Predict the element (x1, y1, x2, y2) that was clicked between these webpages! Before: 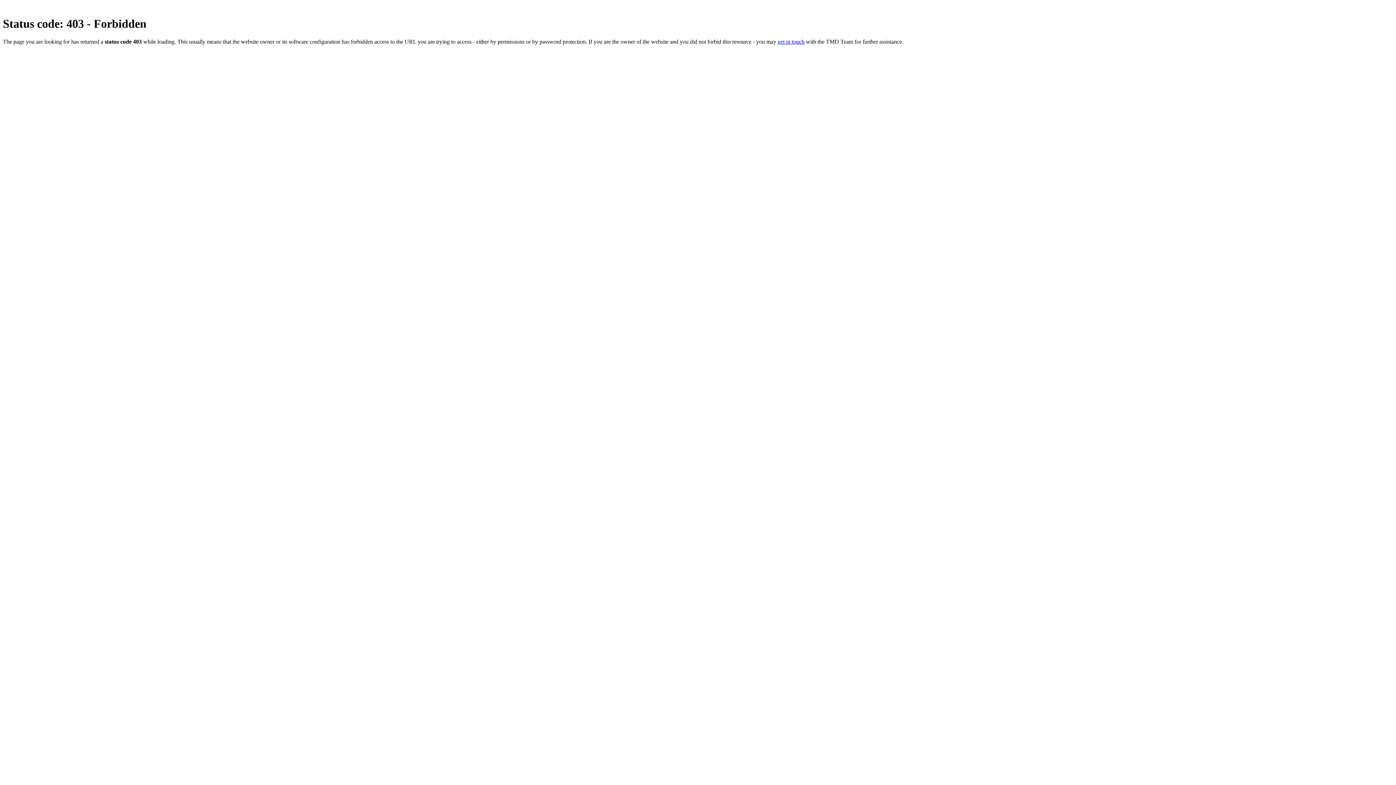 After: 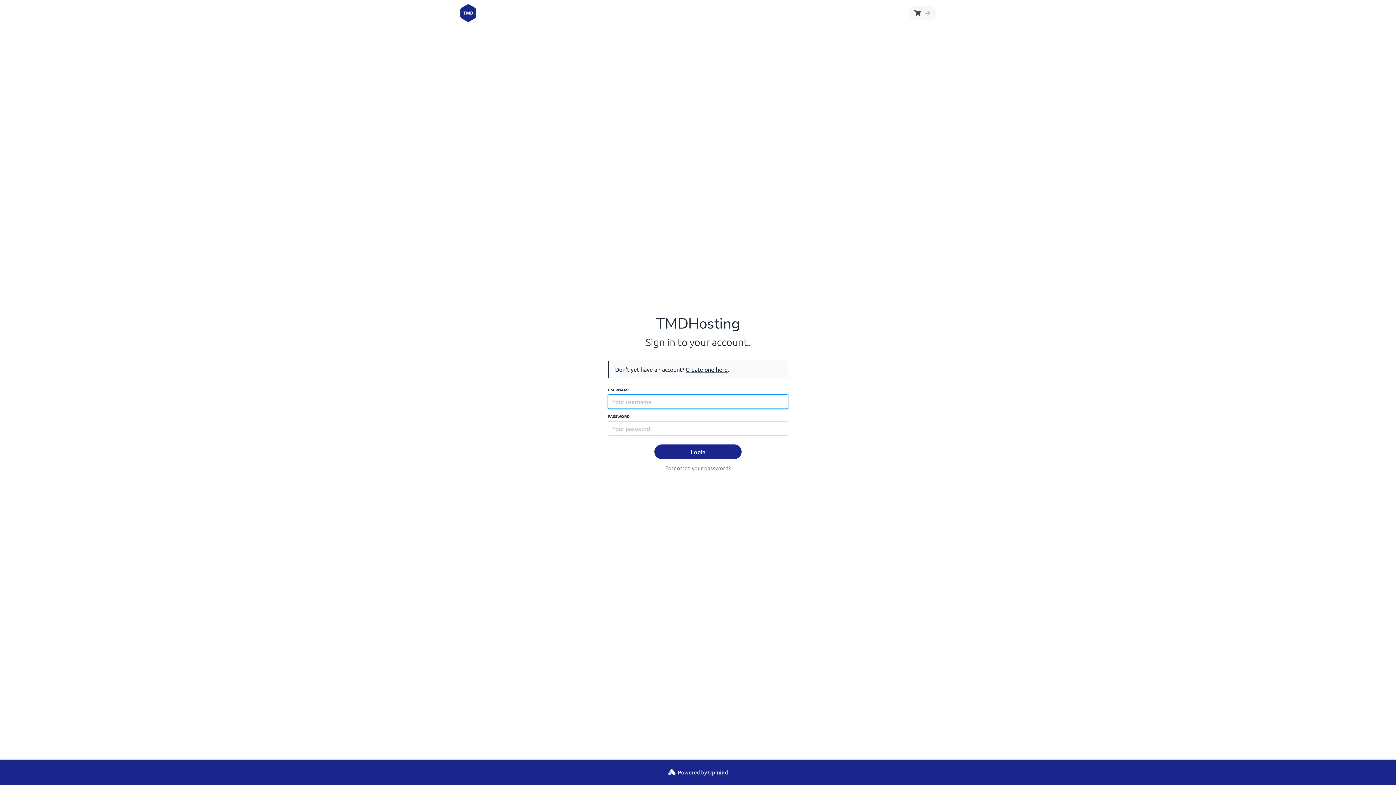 Action: label: get in touch bbox: (777, 38, 804, 44)